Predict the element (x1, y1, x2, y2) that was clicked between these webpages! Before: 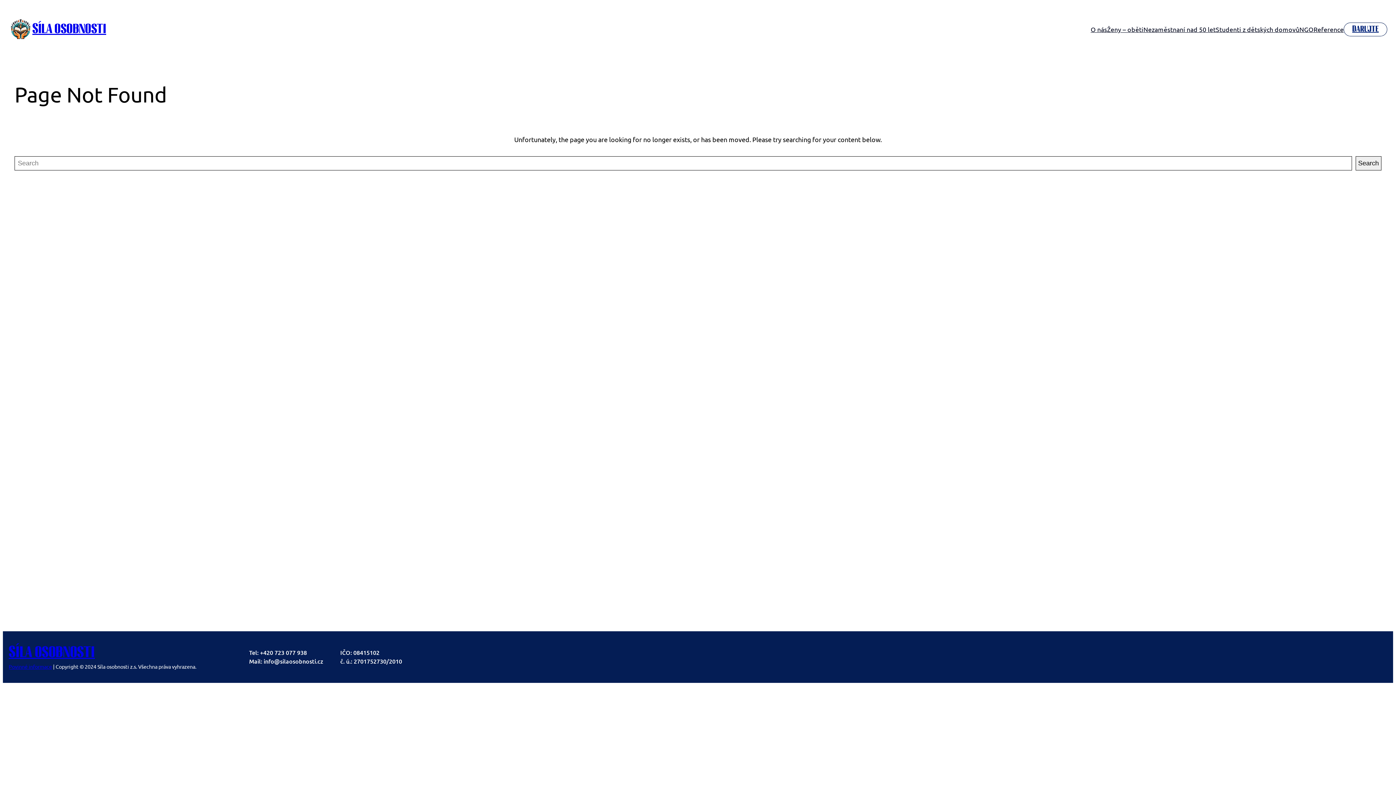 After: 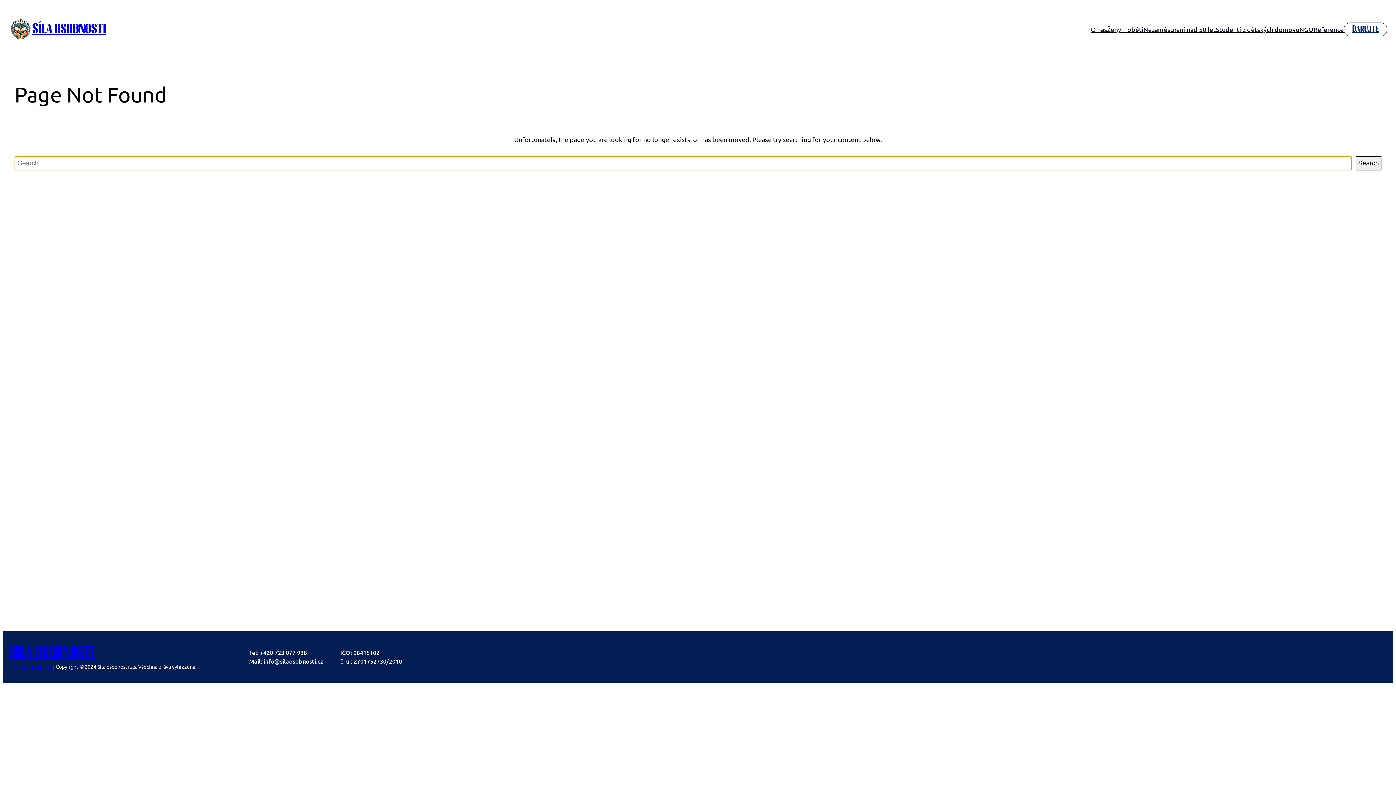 Action: bbox: (1355, 156, 1381, 170) label: Search